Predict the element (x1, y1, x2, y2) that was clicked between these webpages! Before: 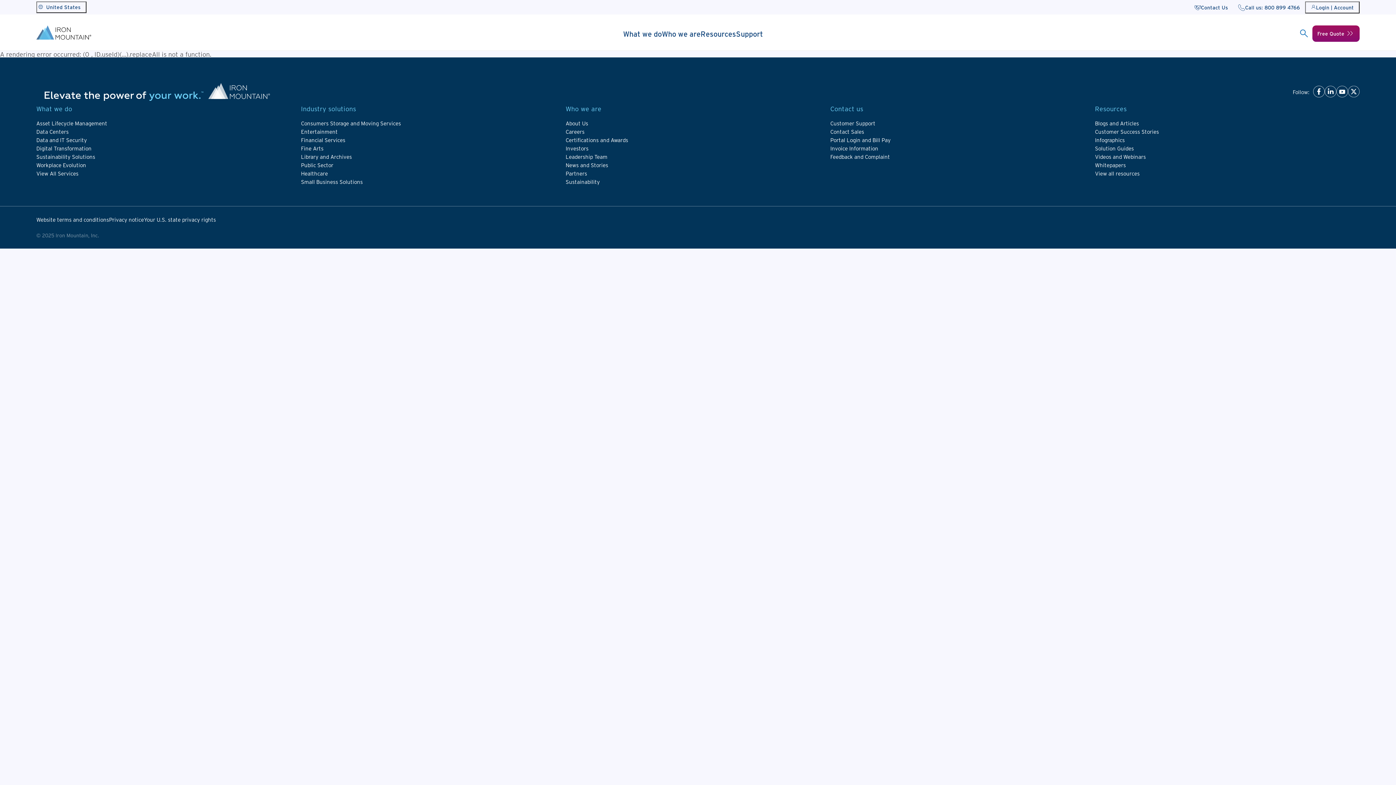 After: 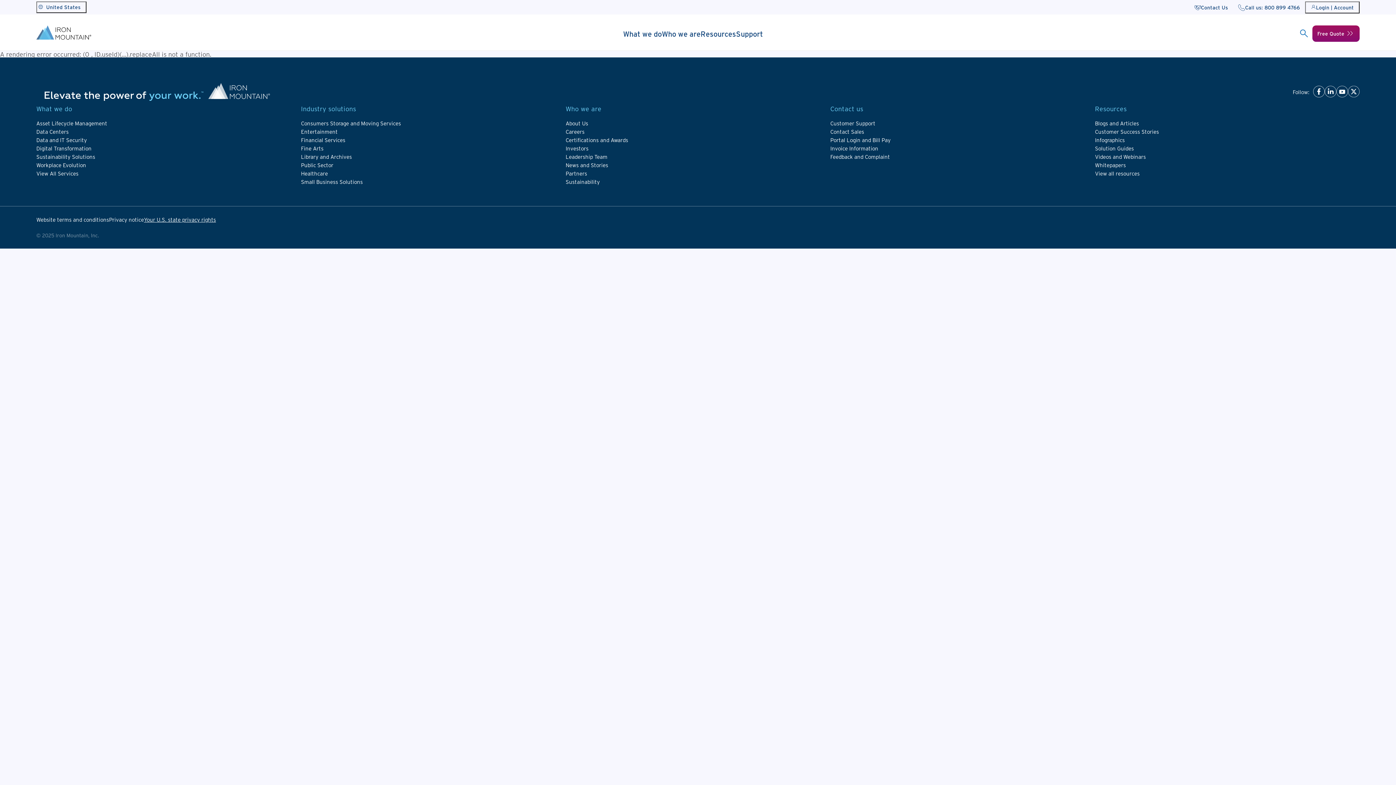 Action: label: Your U.S. state privacy rights bbox: (144, 214, 216, 224)